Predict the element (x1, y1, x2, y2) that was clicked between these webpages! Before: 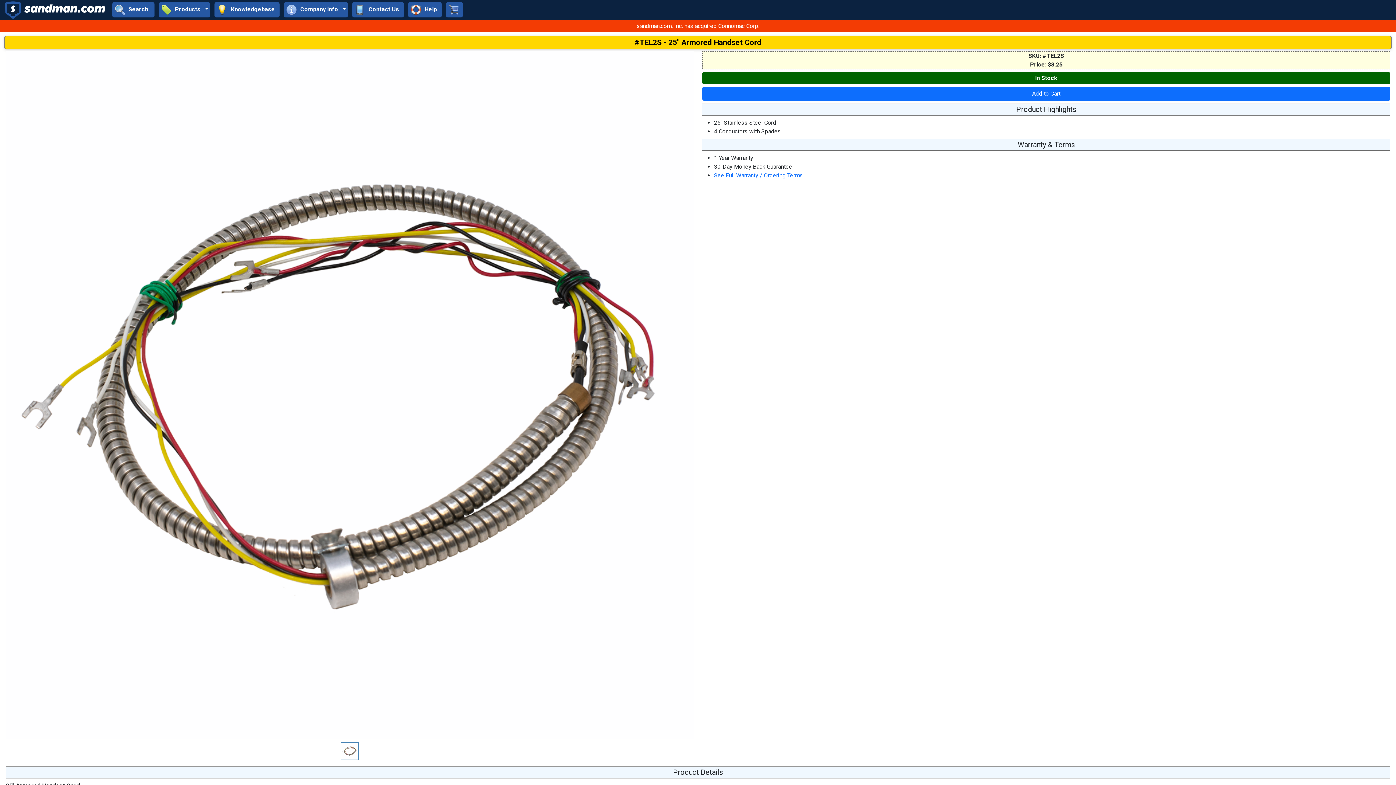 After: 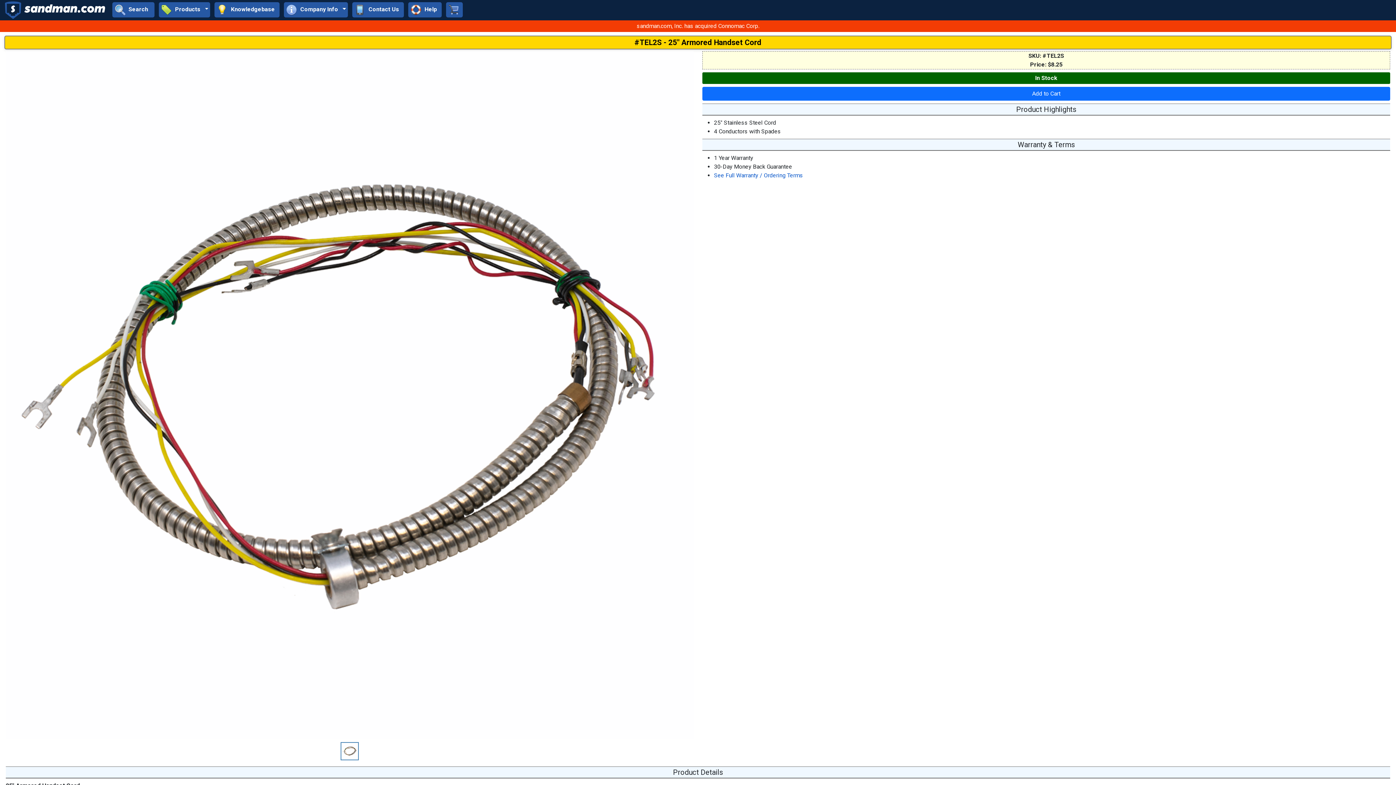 Action: bbox: (714, 172, 803, 178) label: See Full Warranty / Ordering Terms